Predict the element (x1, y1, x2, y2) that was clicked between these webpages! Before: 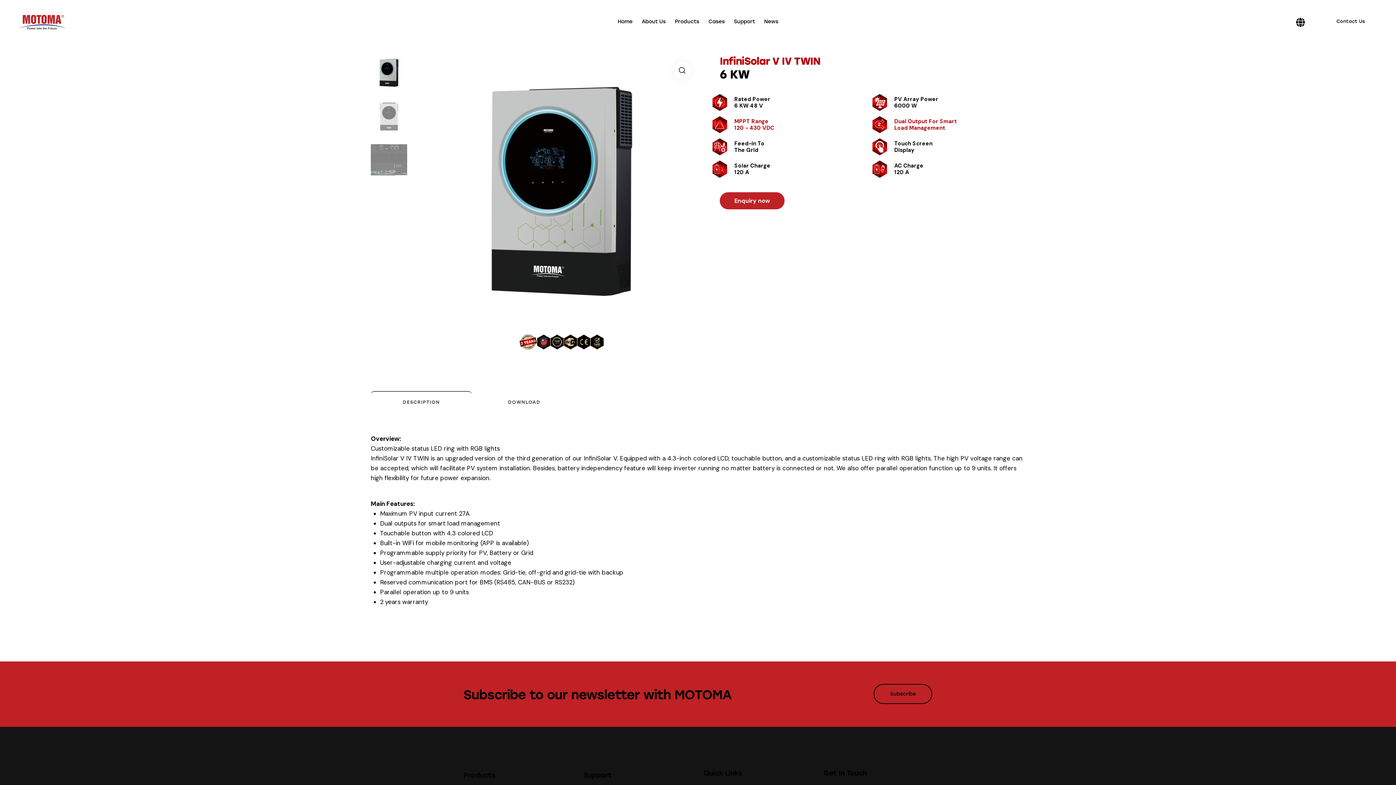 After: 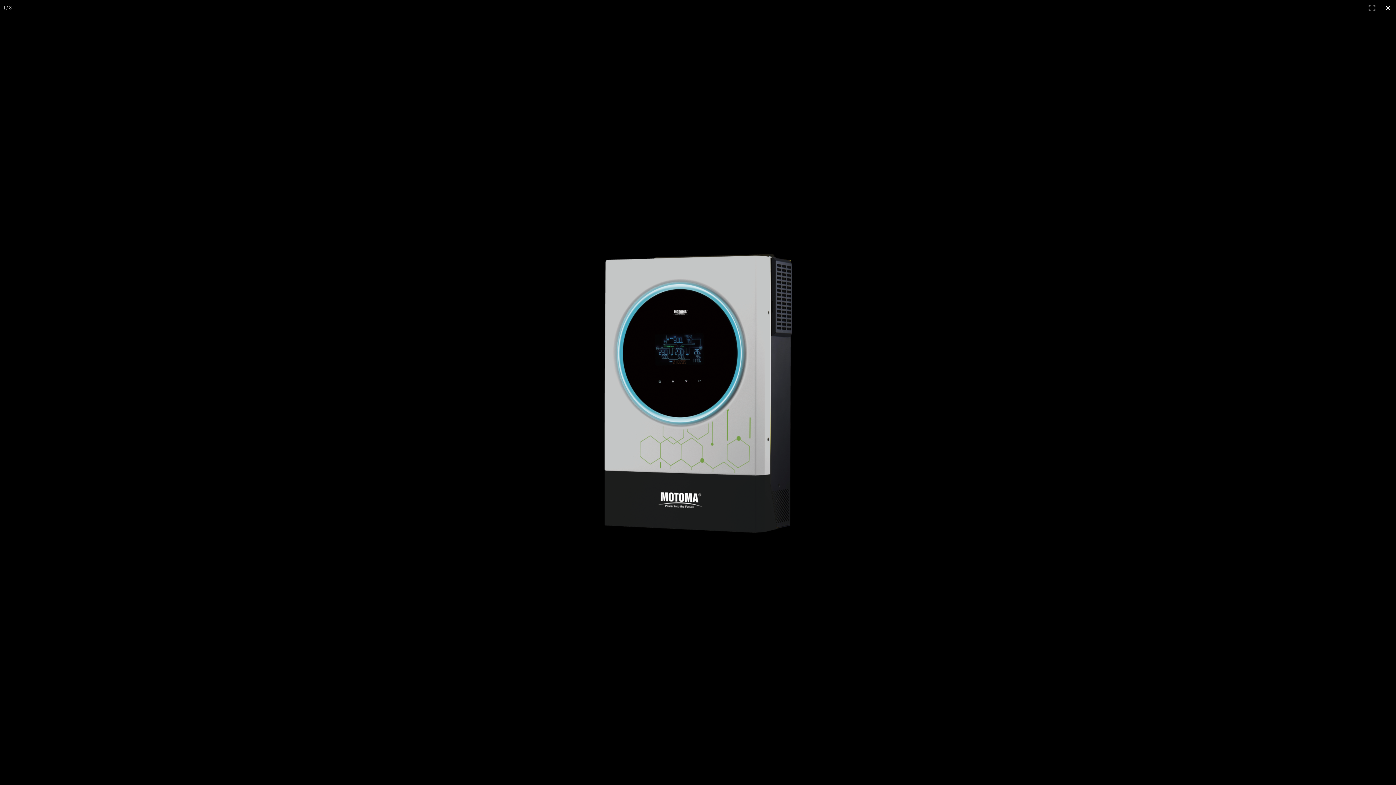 Action: label: View full-screen image gallery bbox: (673, 61, 690, 78)